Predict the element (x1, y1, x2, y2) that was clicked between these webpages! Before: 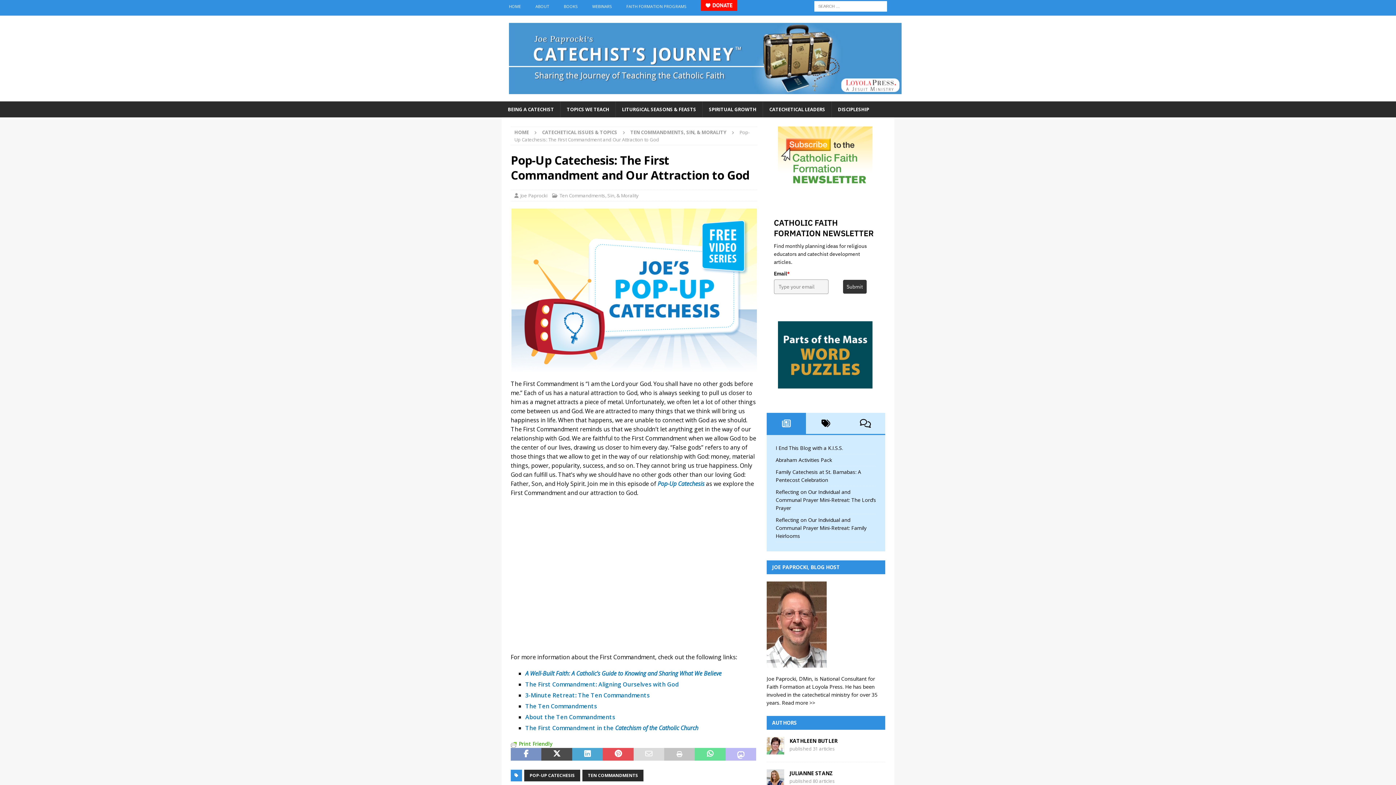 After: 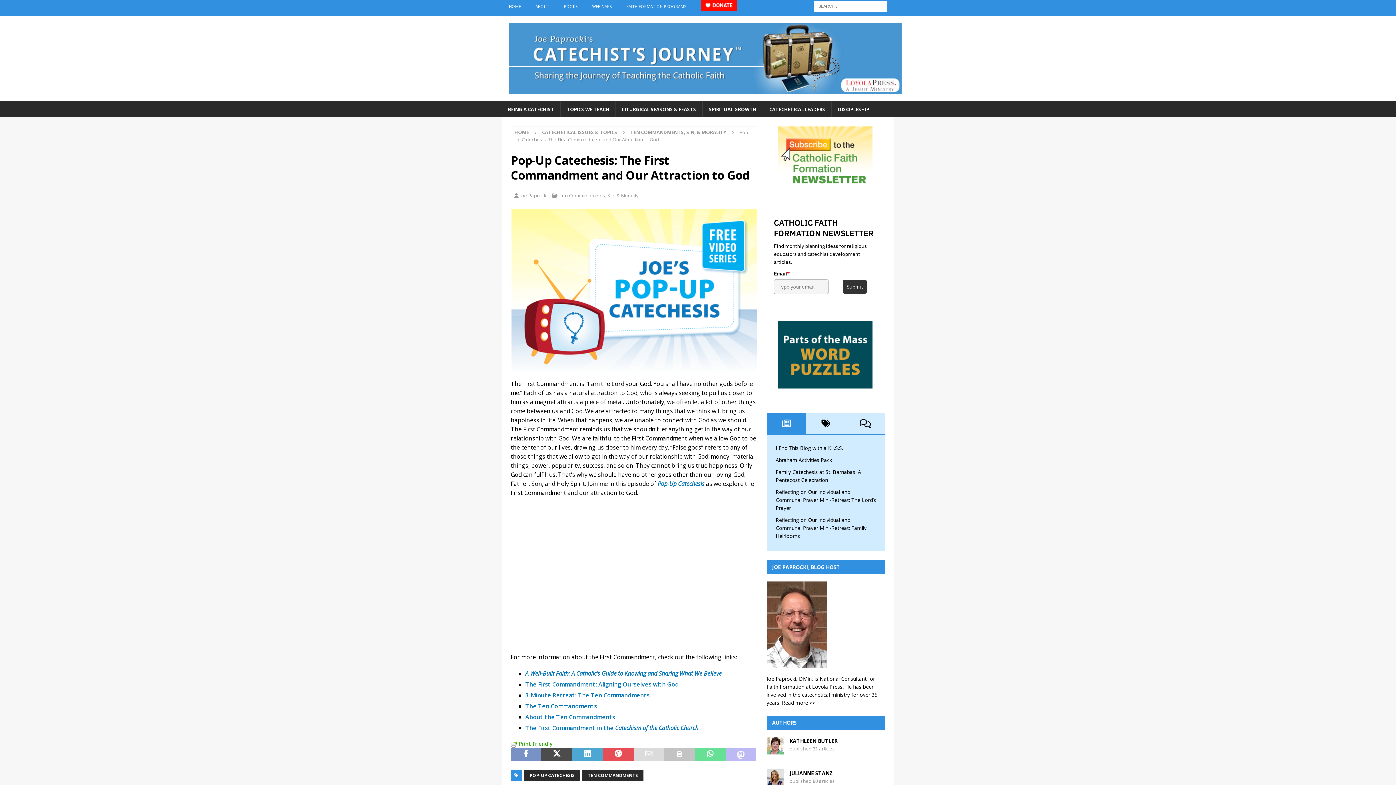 Action: bbox: (766, 413, 806, 434)